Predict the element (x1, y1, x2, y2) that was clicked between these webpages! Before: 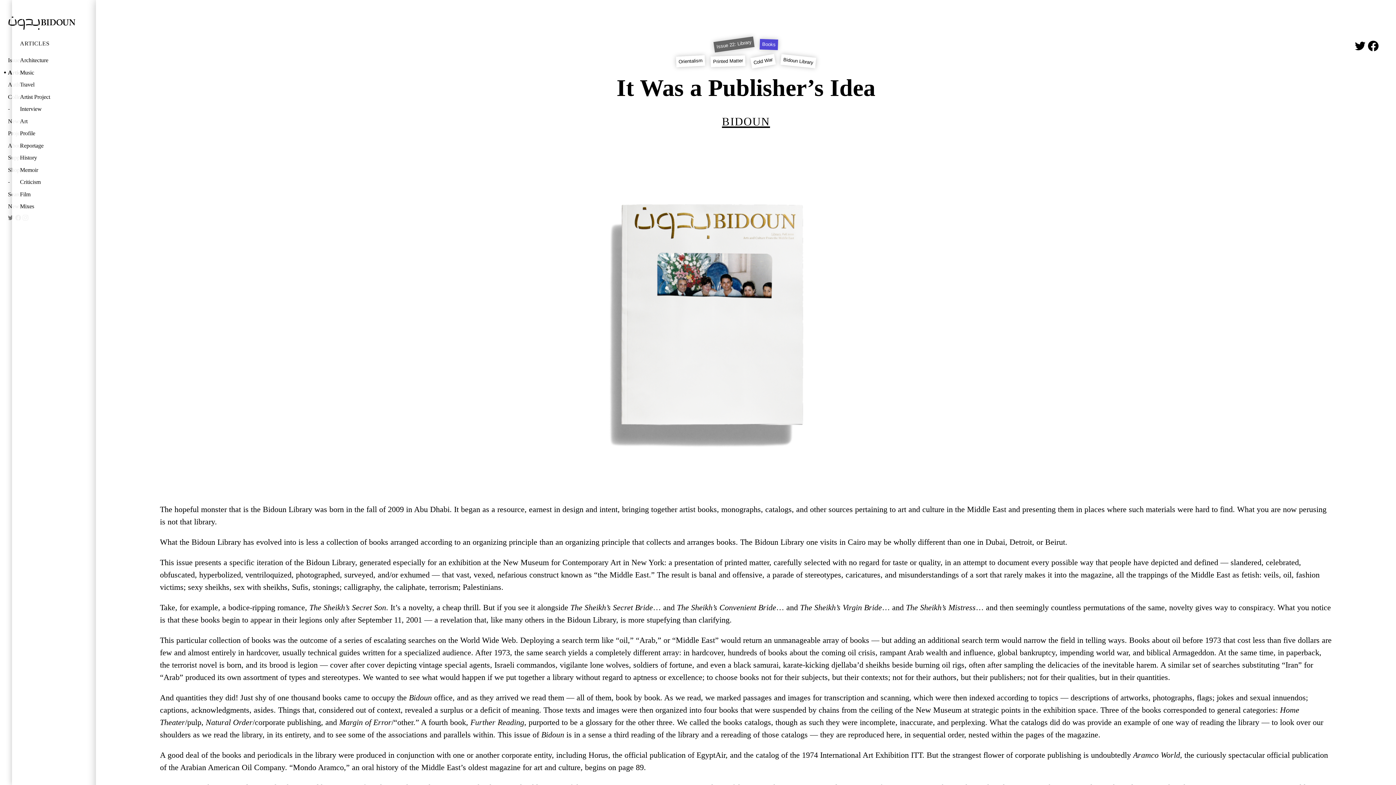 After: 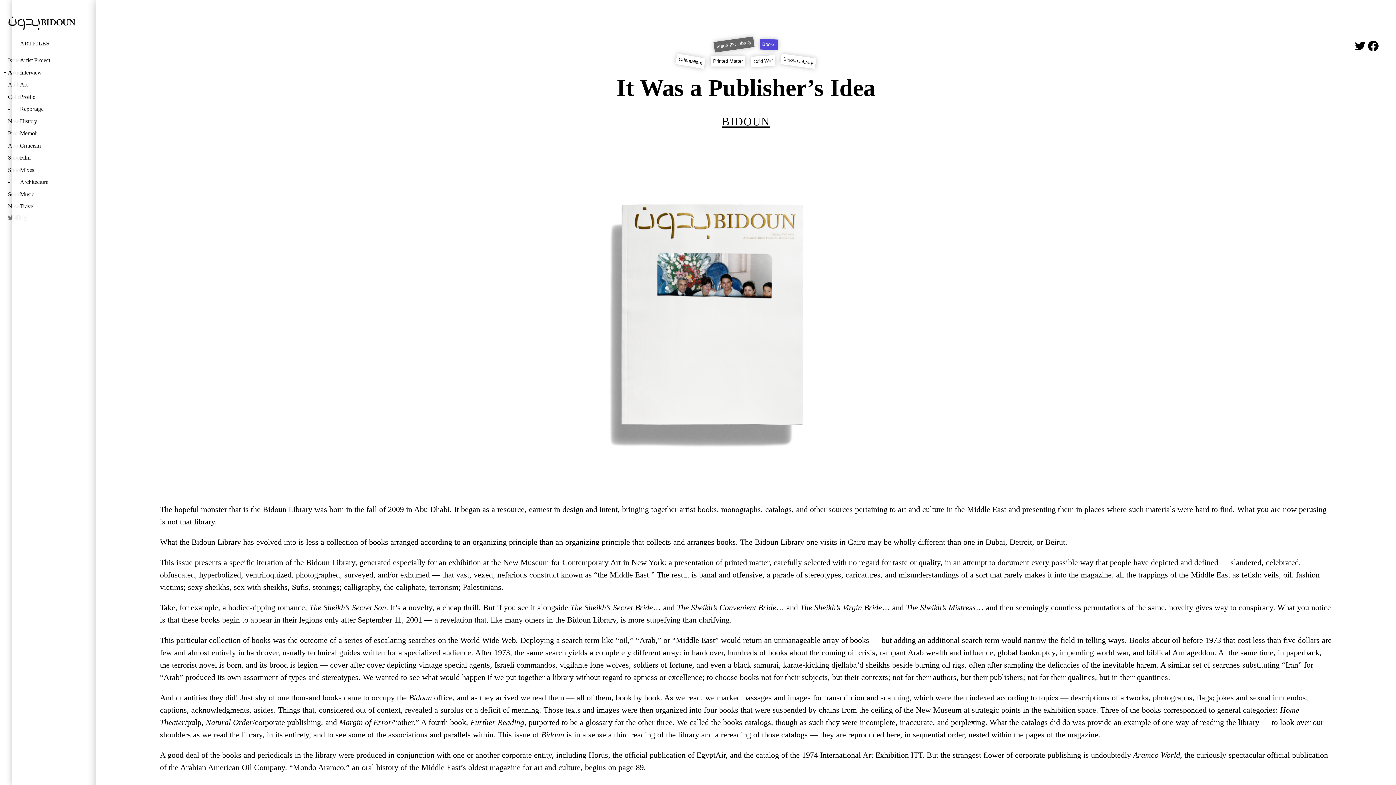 Action: bbox: (616, 74, 875, 101) label: It Was a Publisher’s Idea